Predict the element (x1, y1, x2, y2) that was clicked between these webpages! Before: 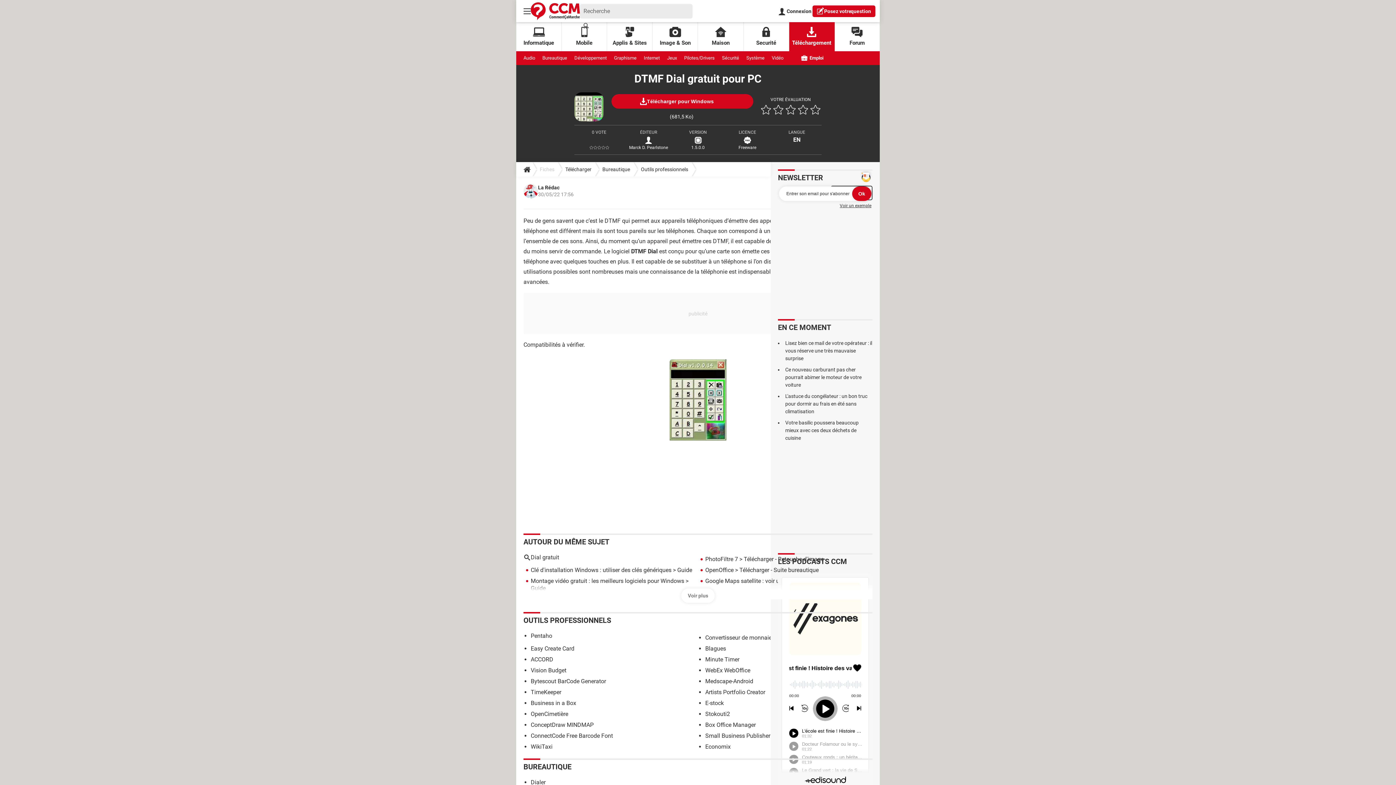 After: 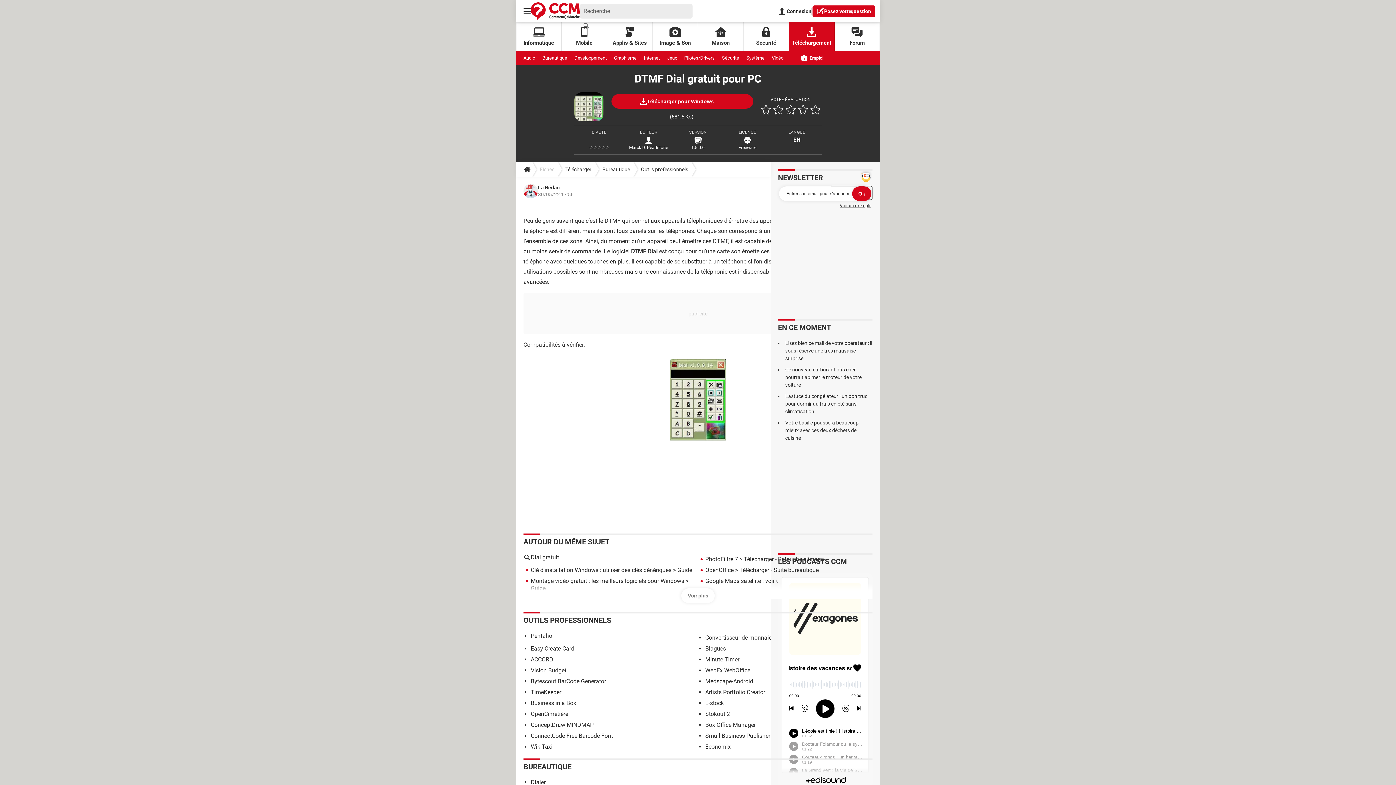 Action: label: Marck D. Pearlstone bbox: (629, 144, 668, 150)